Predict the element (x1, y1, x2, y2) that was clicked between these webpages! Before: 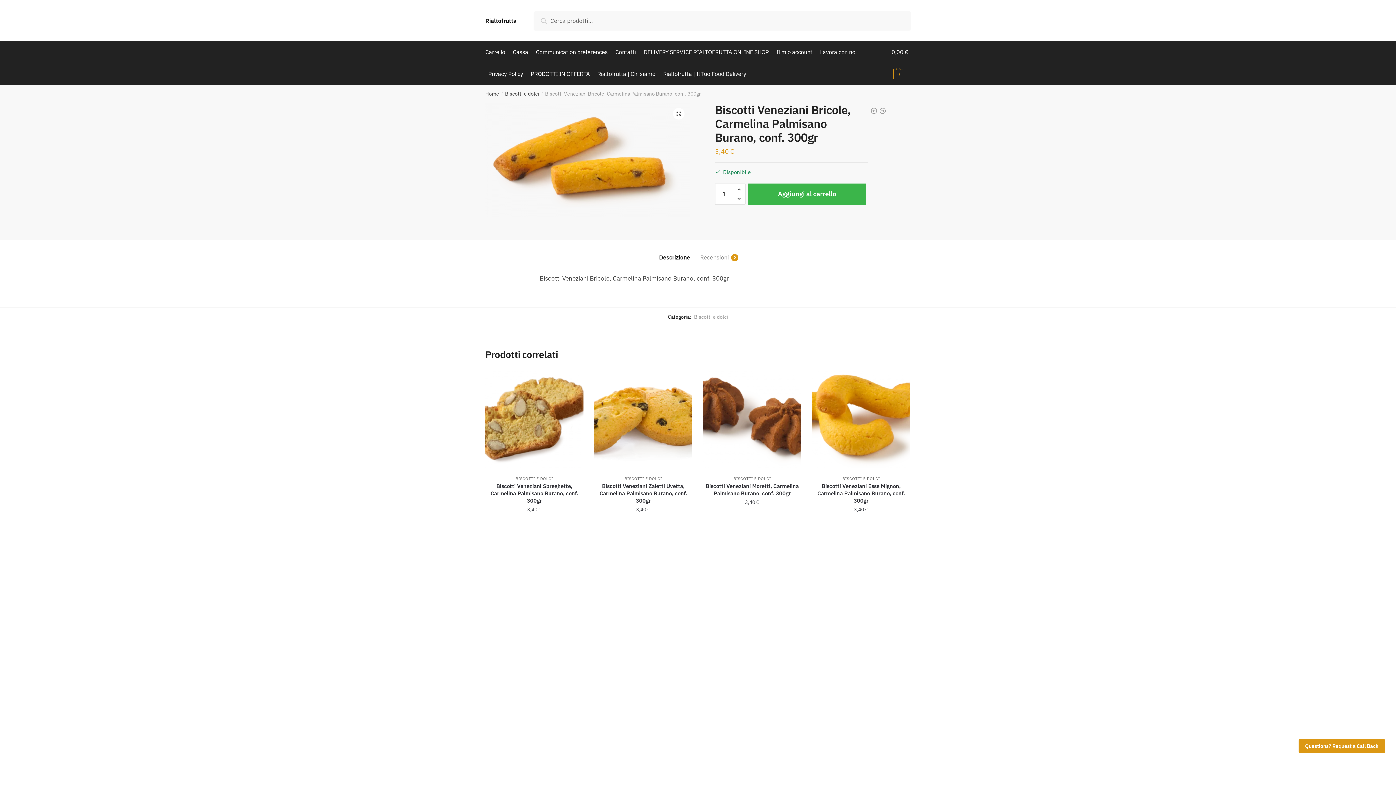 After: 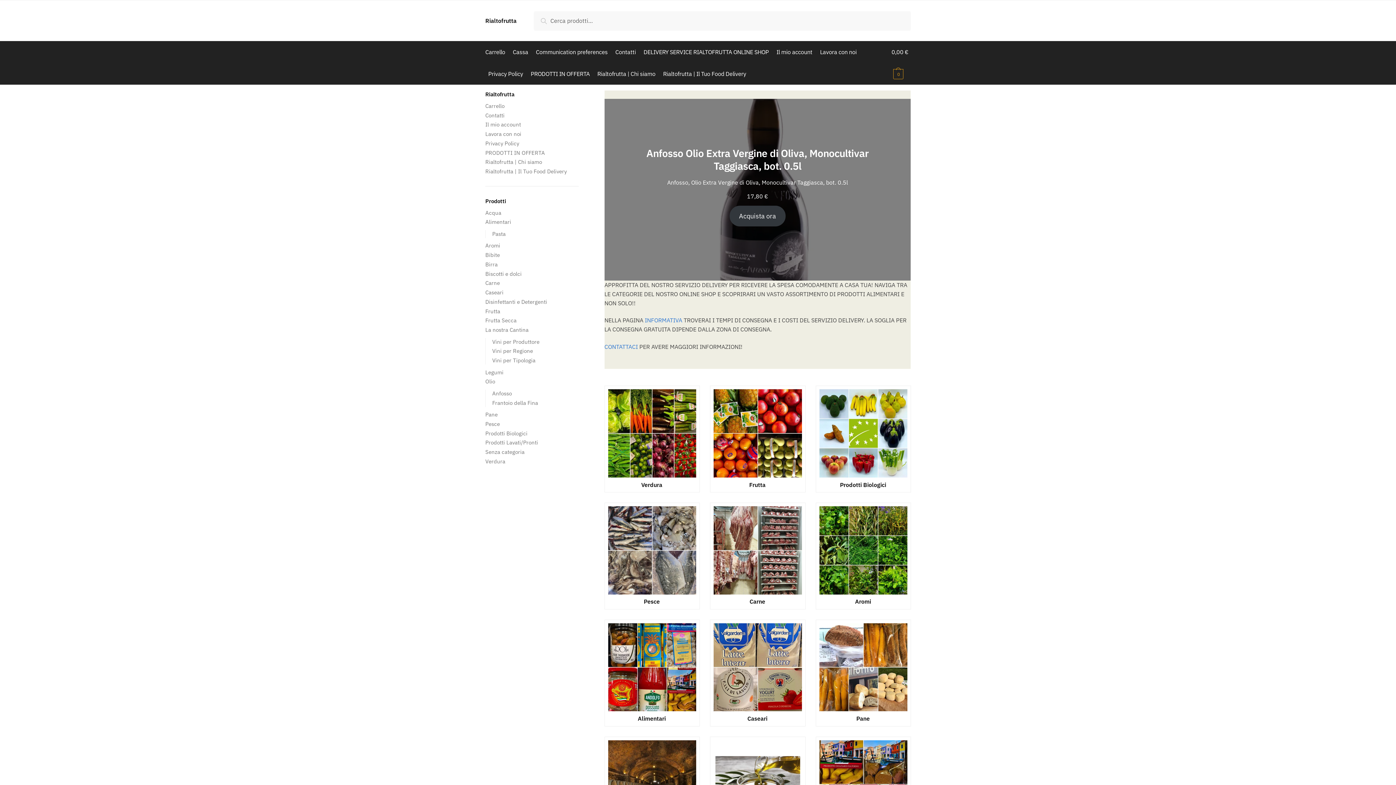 Action: bbox: (485, 17, 516, 24) label: Rialtofrutta